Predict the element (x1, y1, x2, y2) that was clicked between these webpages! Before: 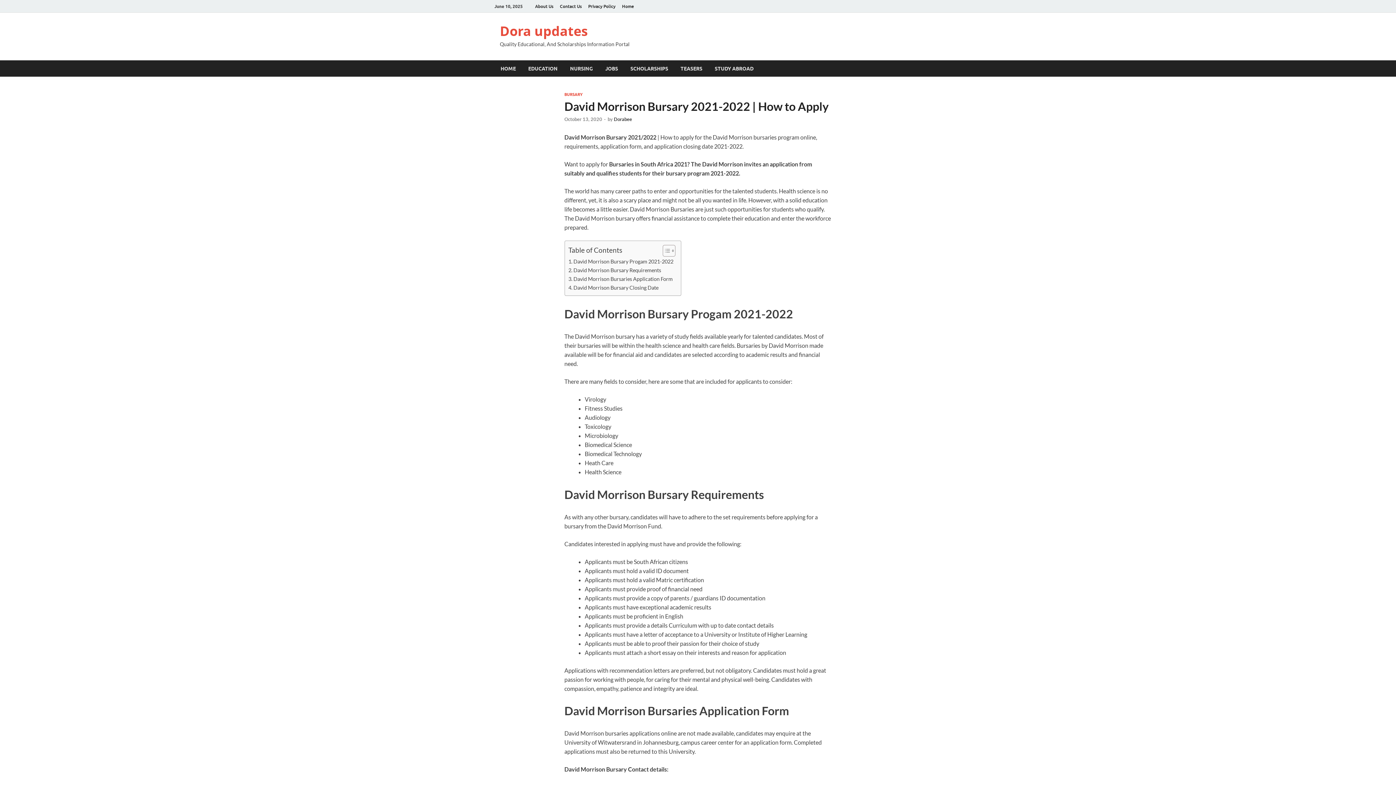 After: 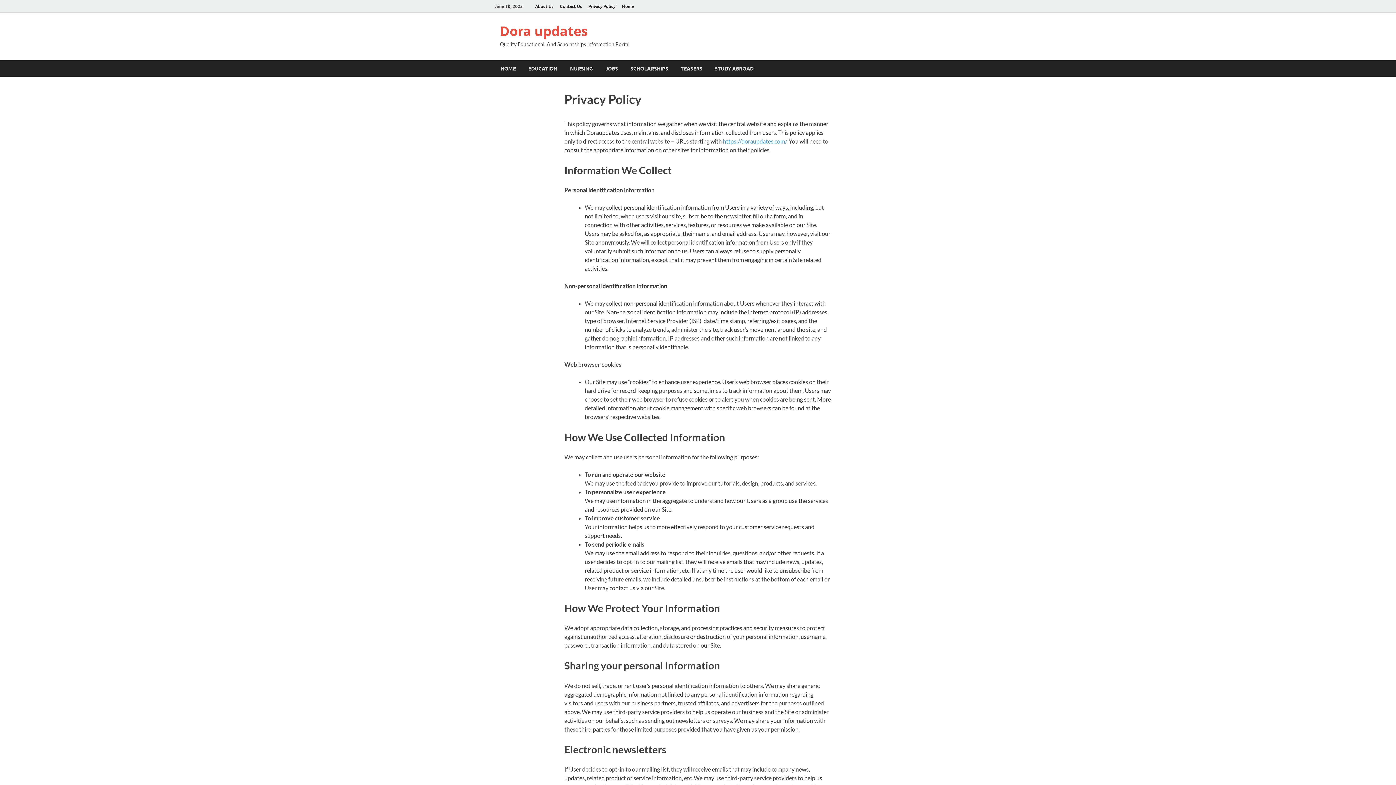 Action: label: Privacy Policy bbox: (585, 0, 618, 12)